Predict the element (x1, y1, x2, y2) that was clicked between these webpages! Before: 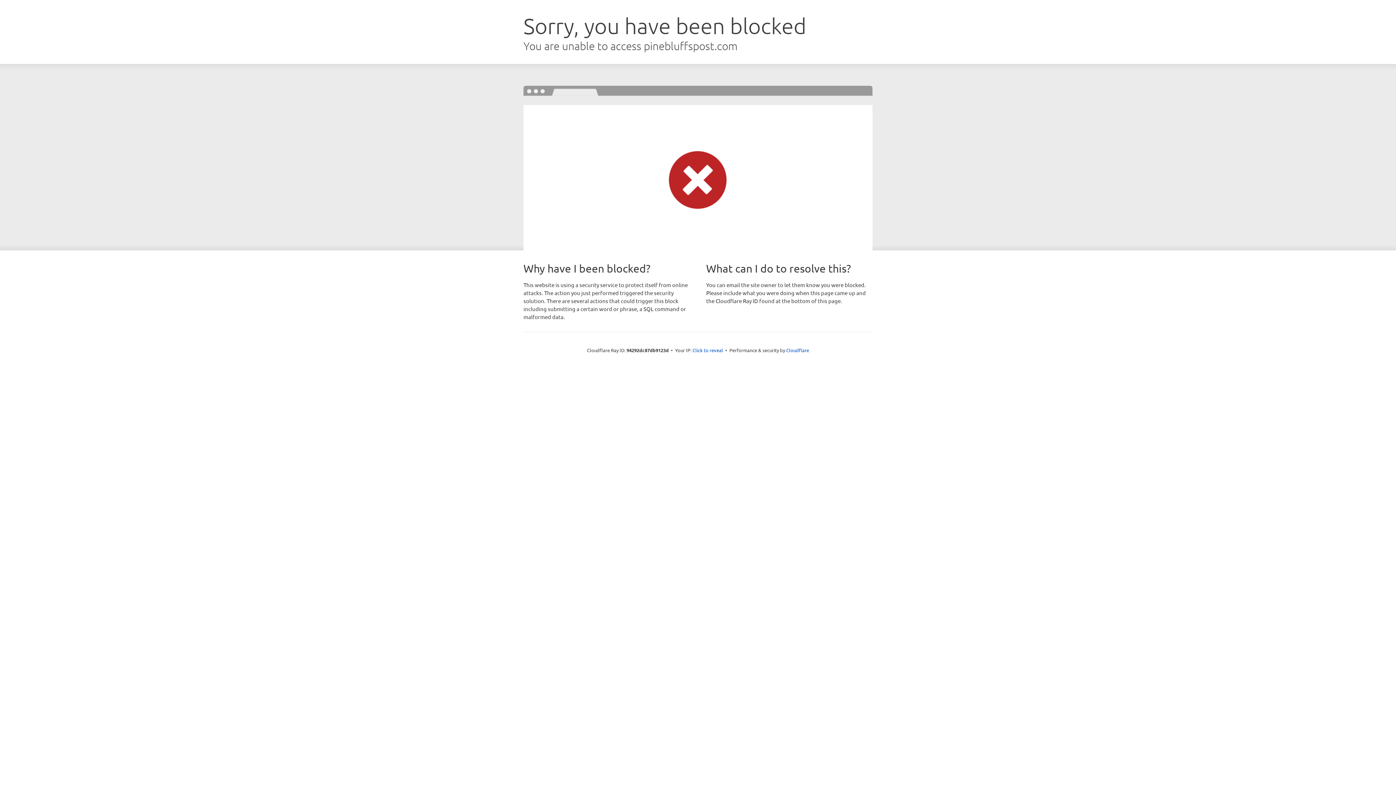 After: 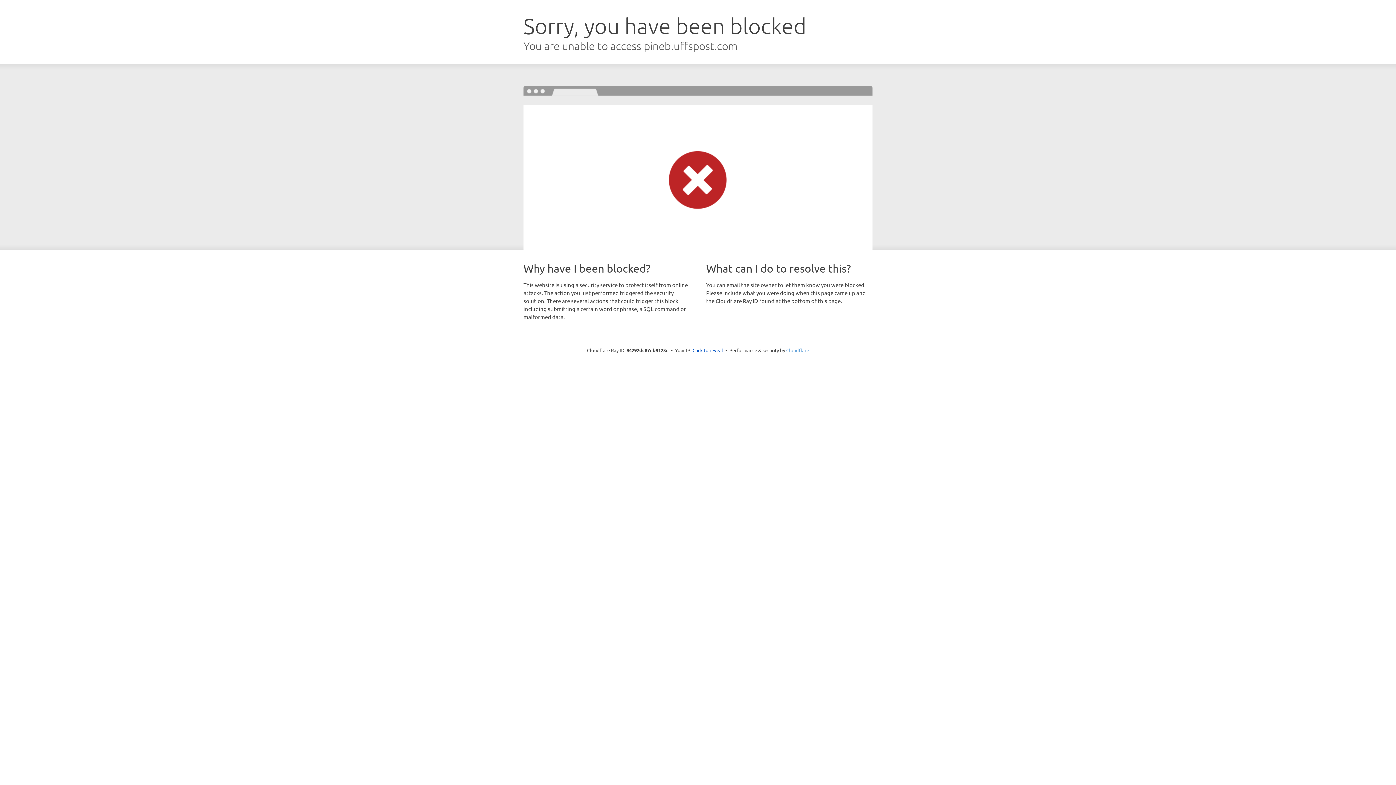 Action: bbox: (786, 347, 809, 353) label: Cloudflare